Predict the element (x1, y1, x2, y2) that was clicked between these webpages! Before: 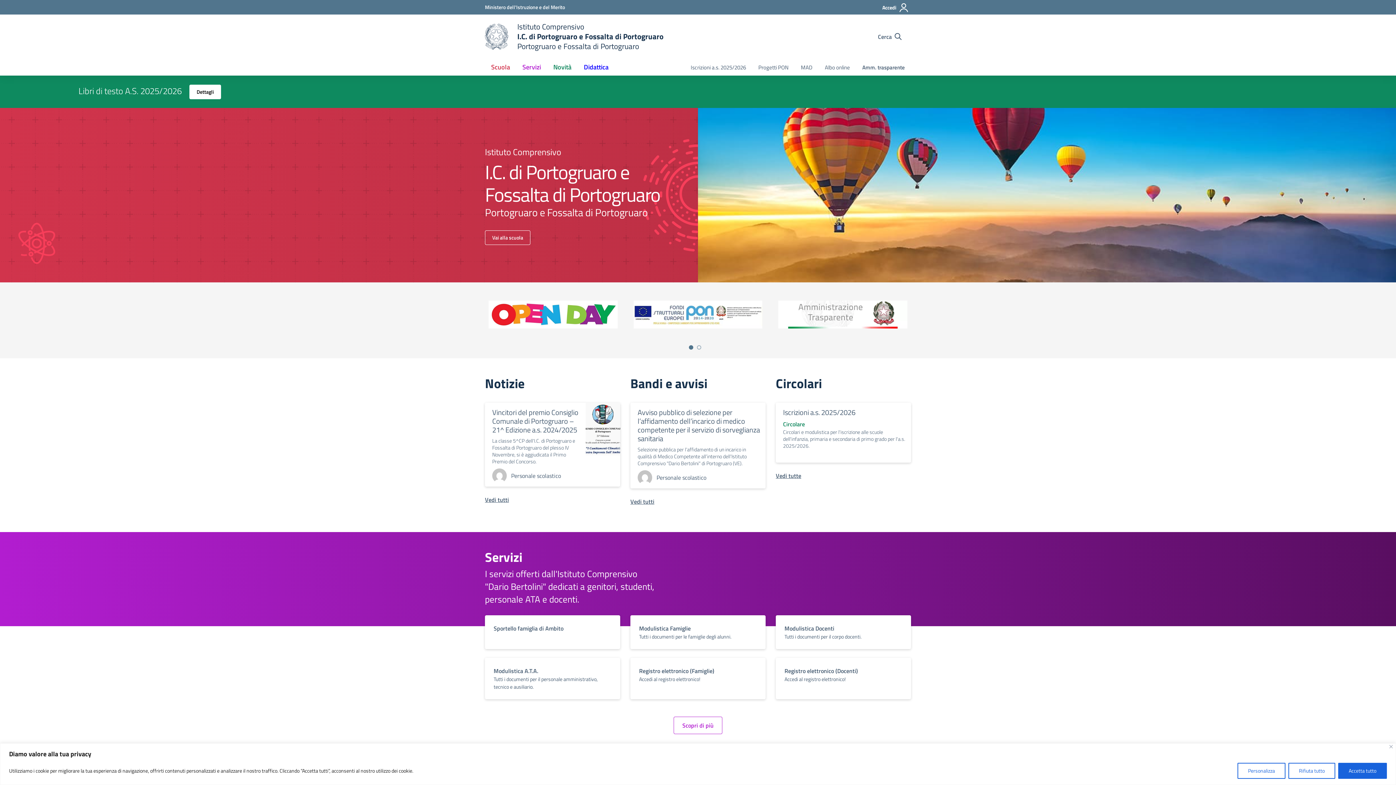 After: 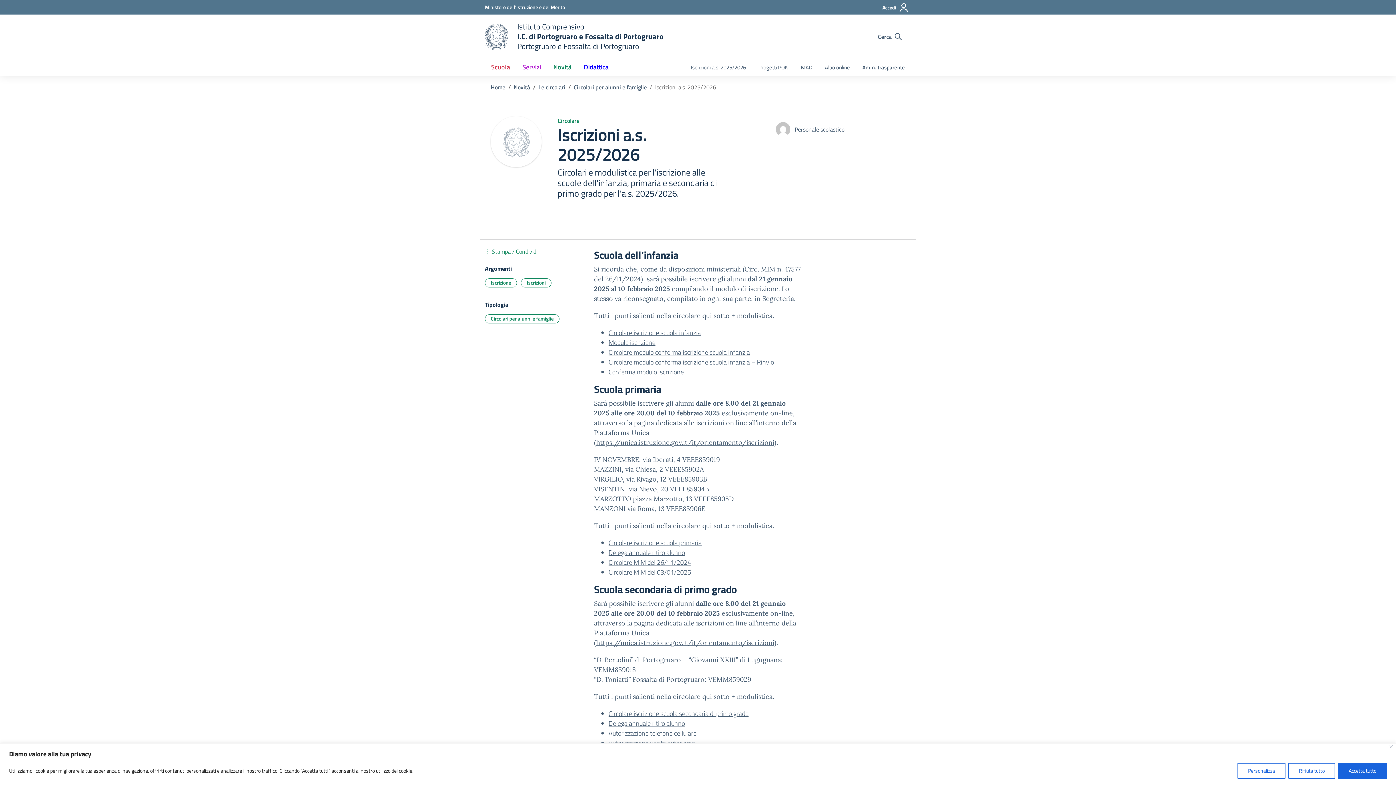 Action: label: Iscrizioni a.s. 2025/2026 bbox: (684, 60, 752, 75)